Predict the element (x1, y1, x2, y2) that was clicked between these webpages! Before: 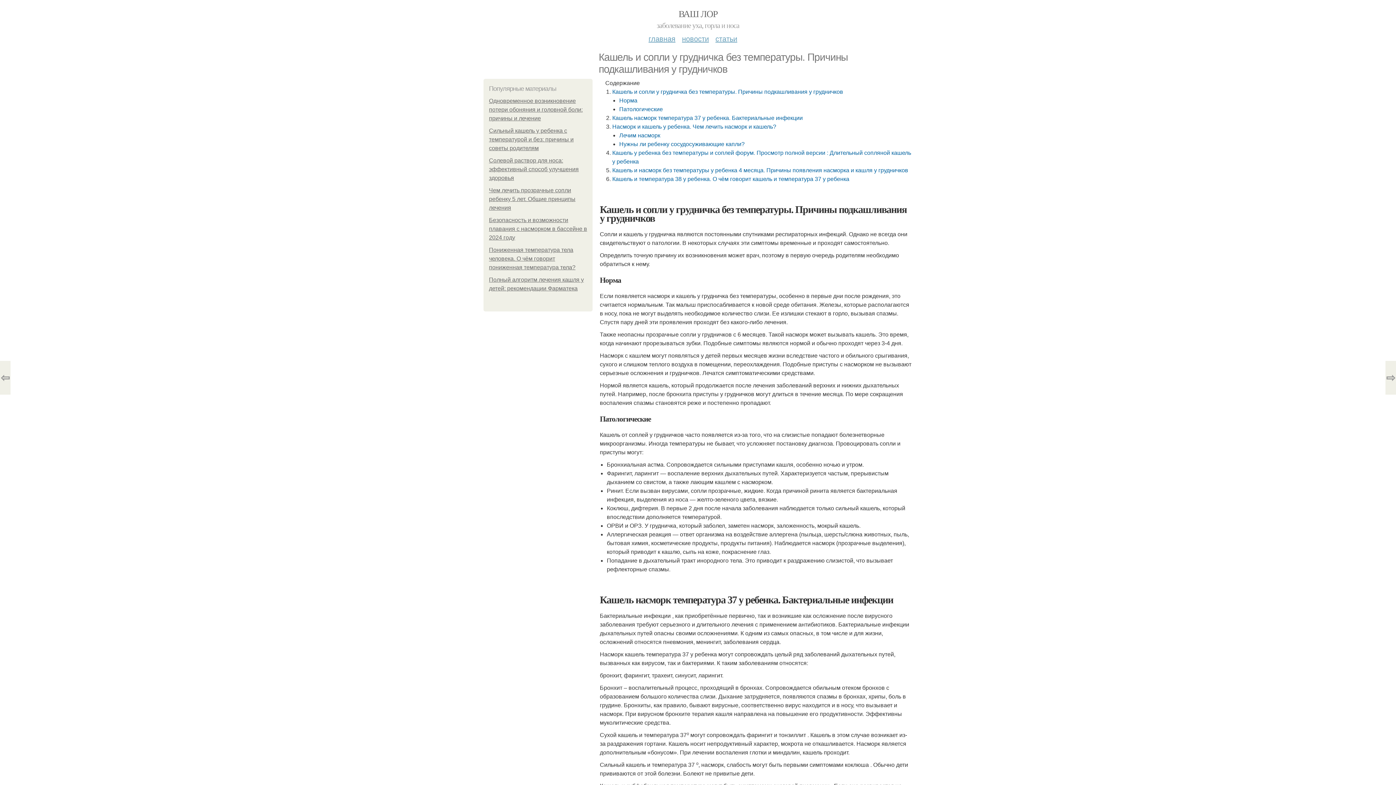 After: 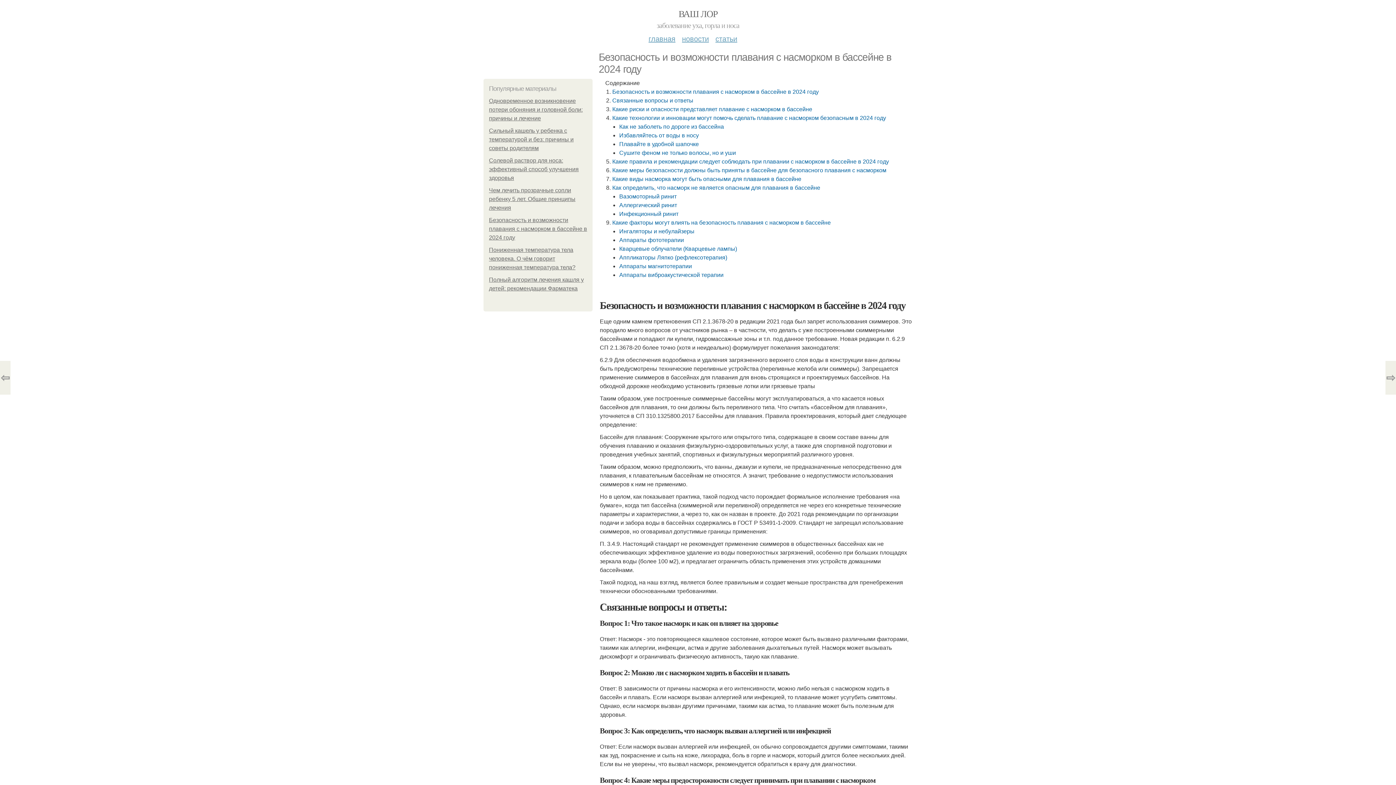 Action: bbox: (489, 217, 587, 240) label: Безопасность и возможности плавания с насморком в бассейне в 2024 году